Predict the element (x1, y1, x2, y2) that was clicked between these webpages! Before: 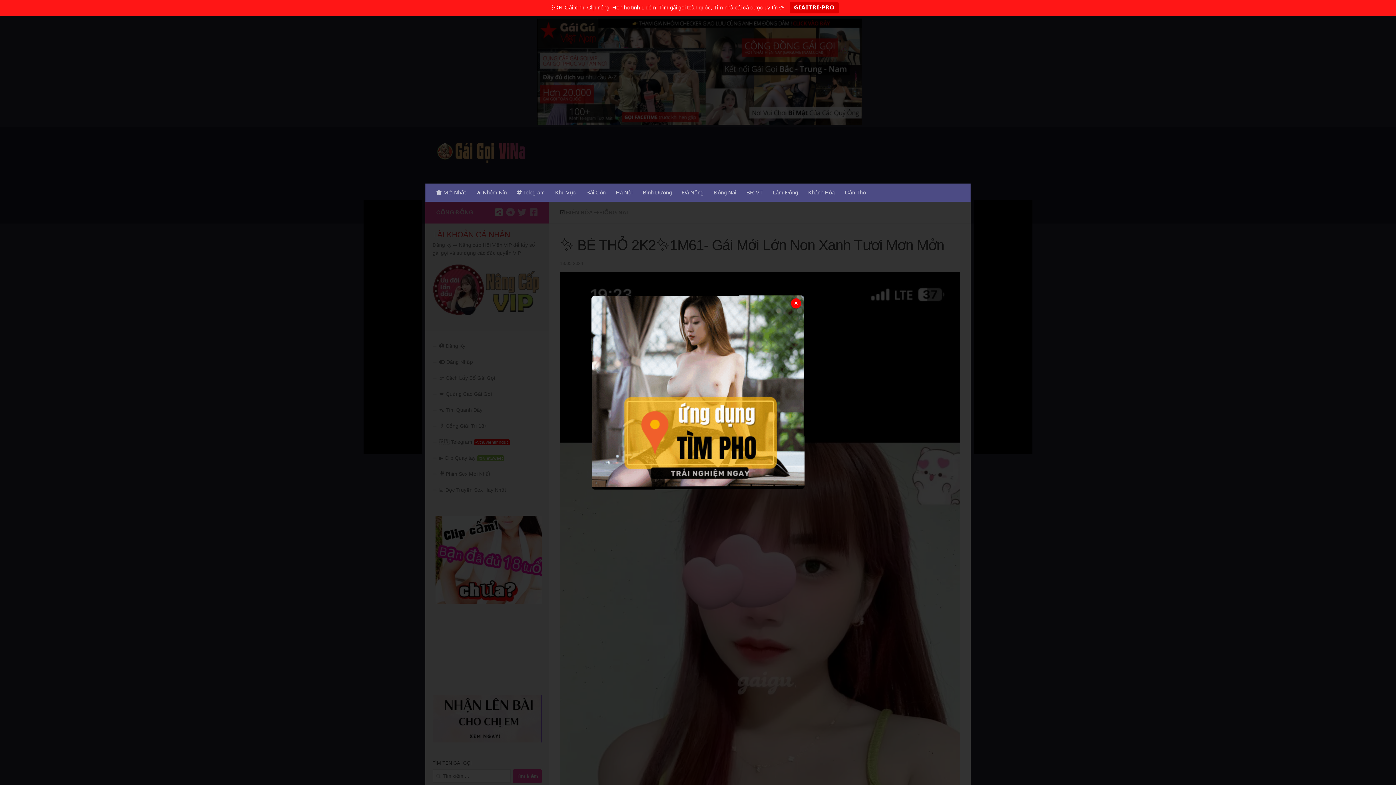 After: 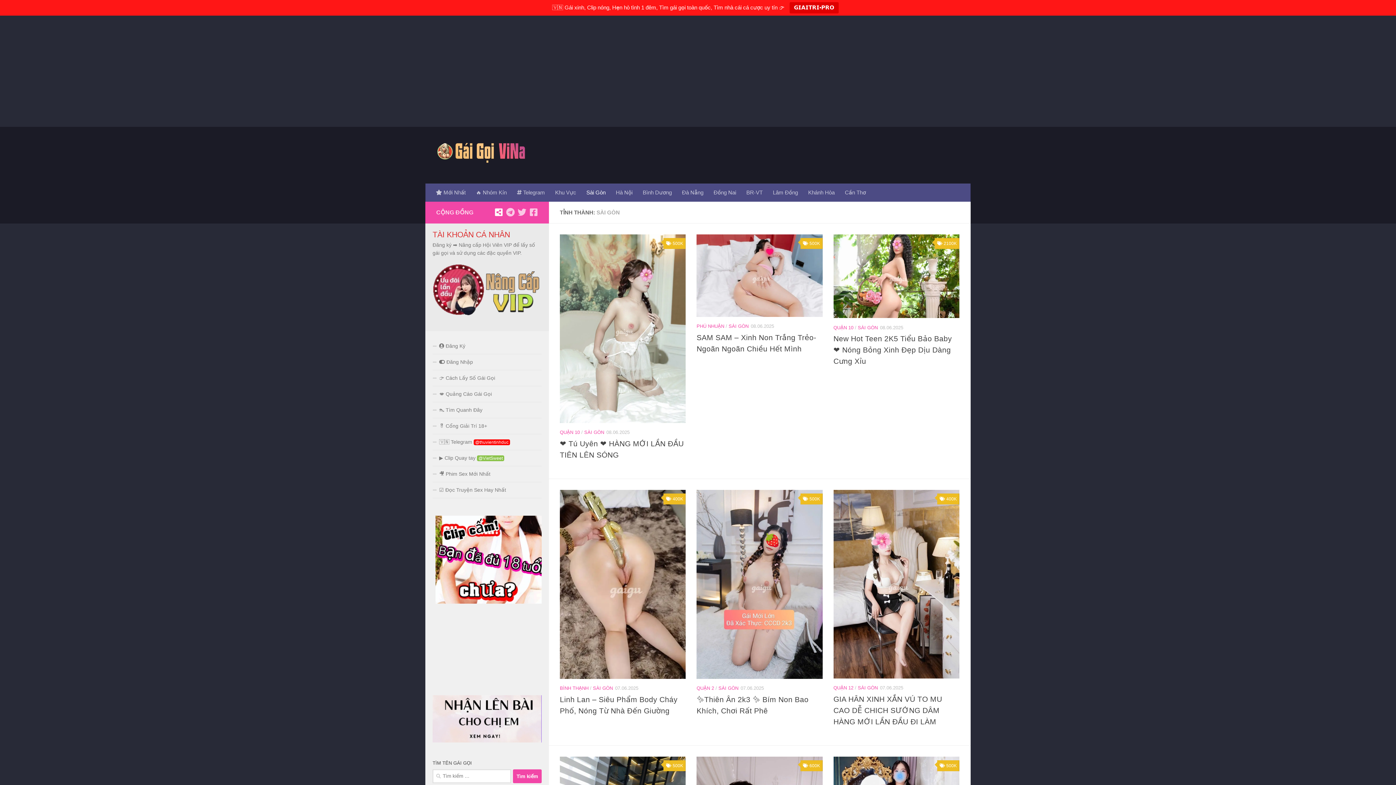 Action: label: Sài Gòn bbox: (581, 183, 610, 201)